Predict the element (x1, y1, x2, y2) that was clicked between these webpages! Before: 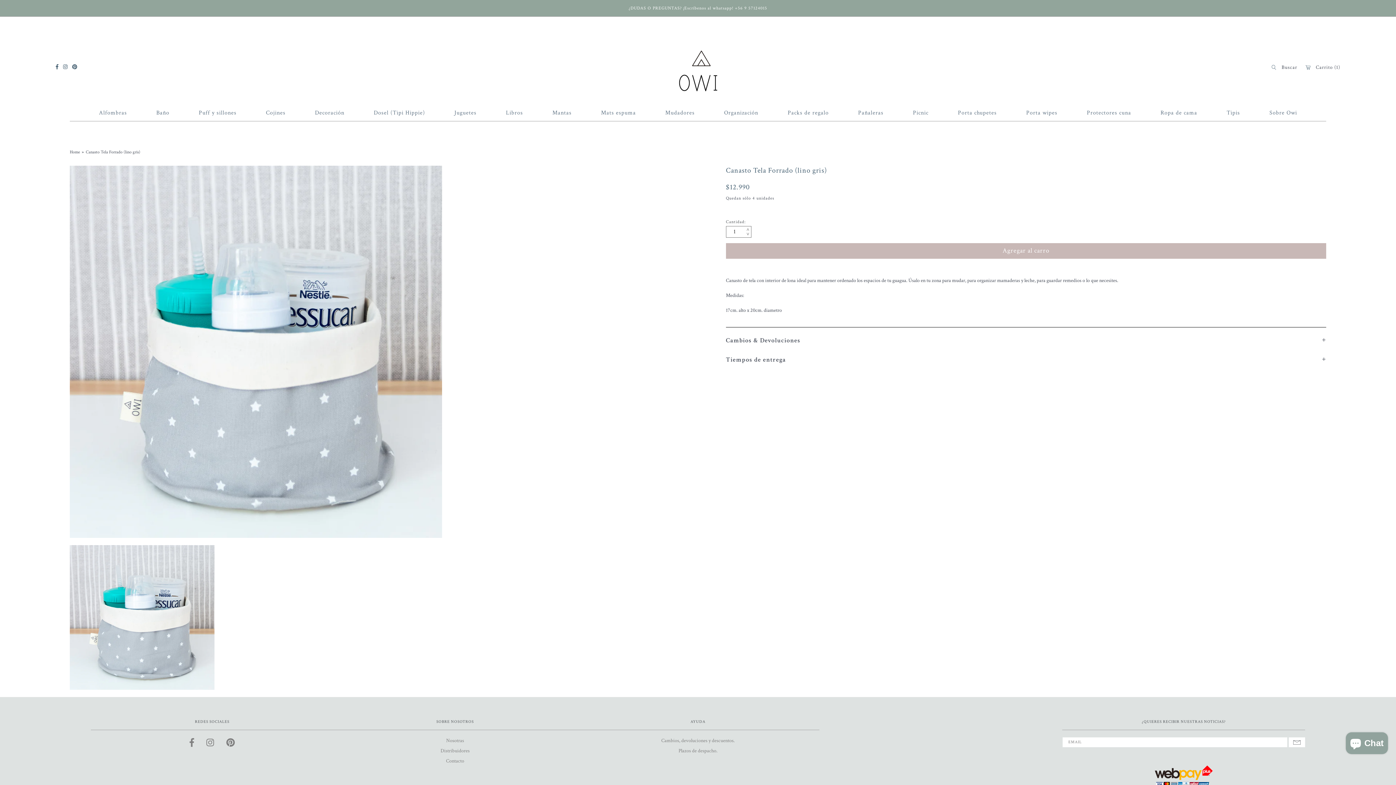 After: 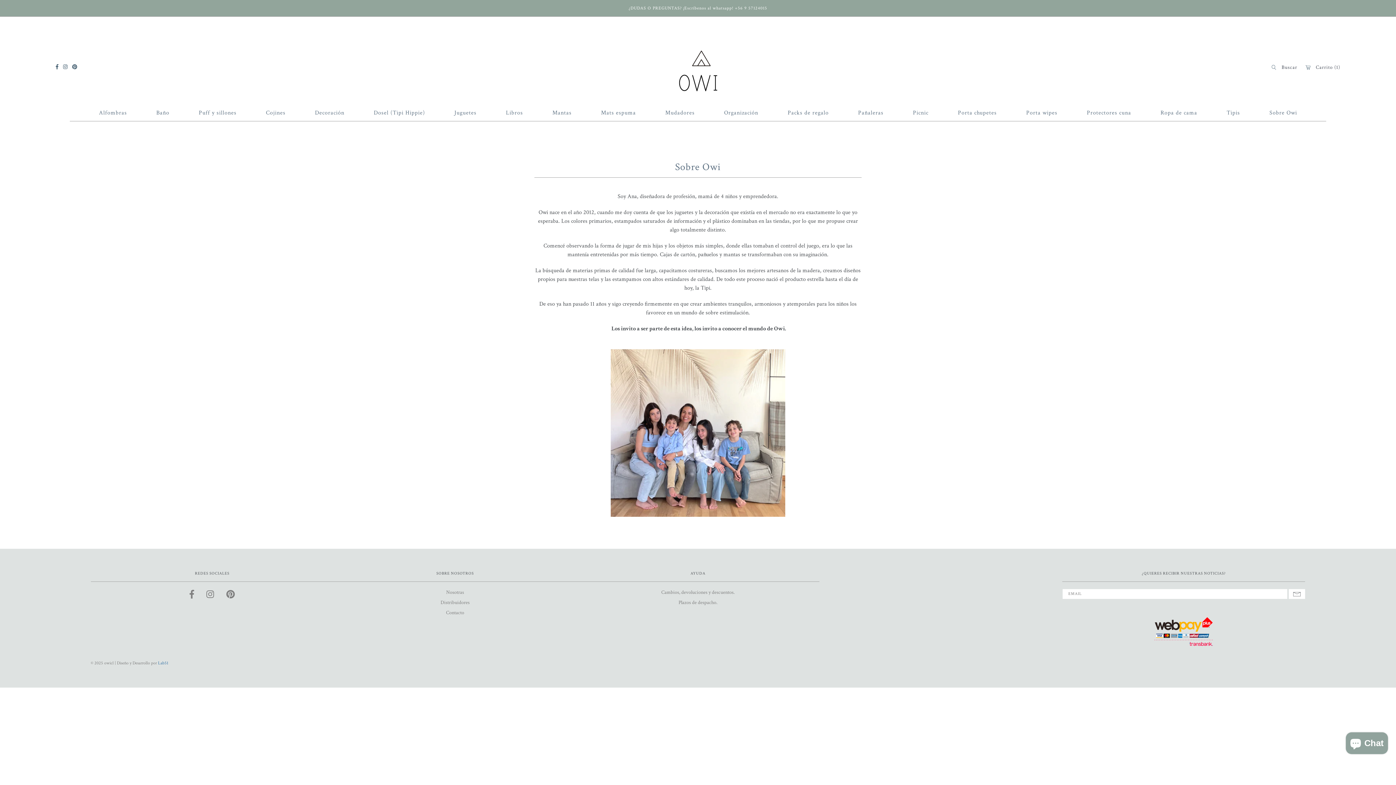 Action: bbox: (1269, 109, 1297, 116) label: Sobre Owi